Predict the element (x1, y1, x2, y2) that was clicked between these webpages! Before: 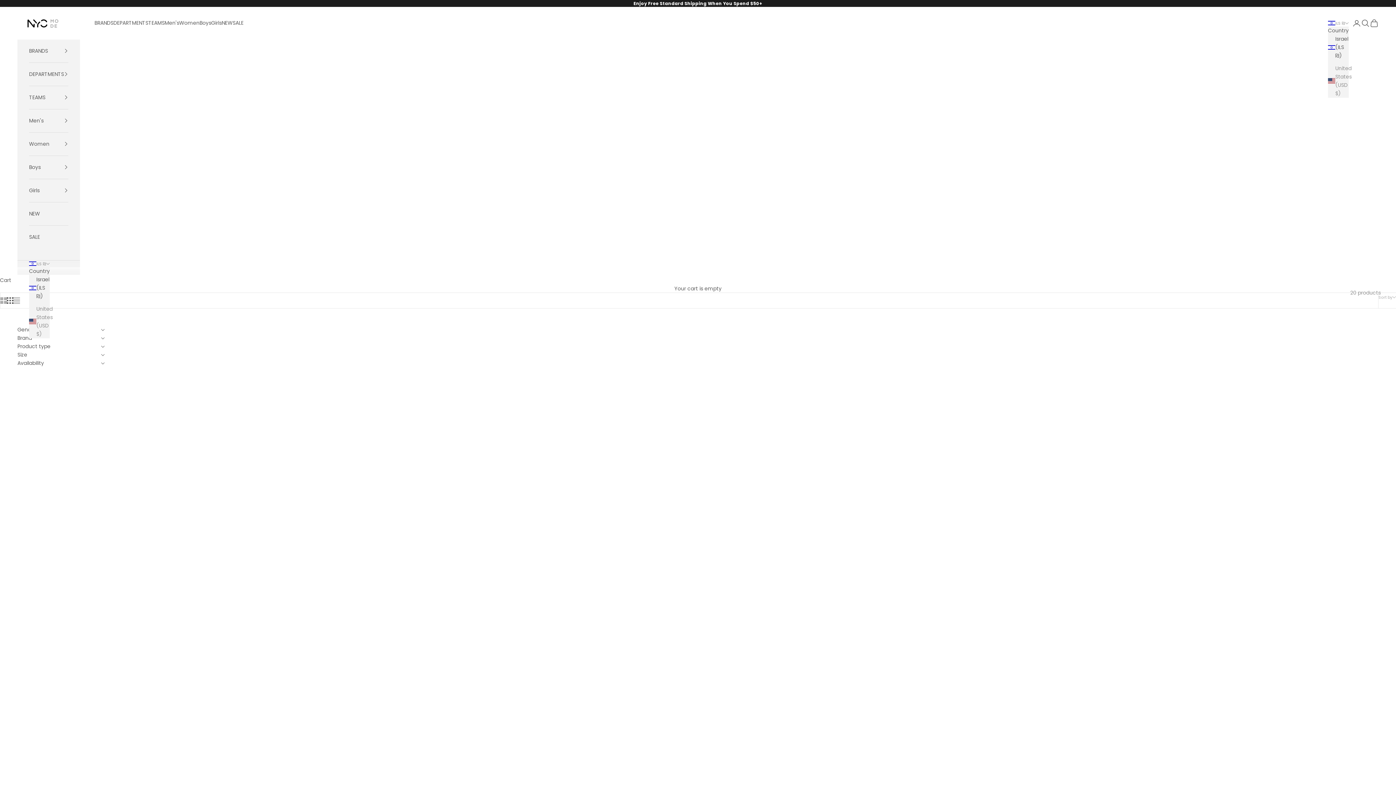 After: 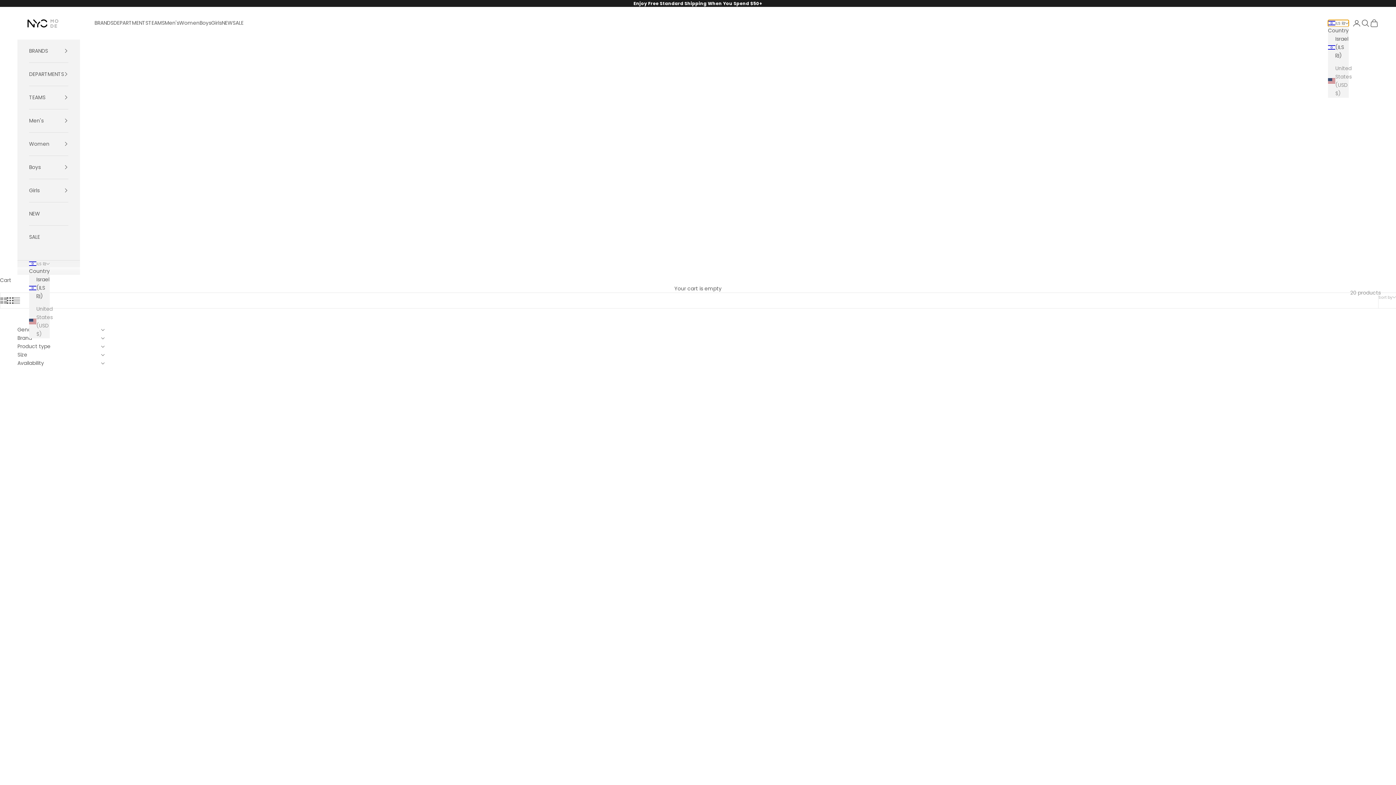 Action: label: Change country or currency bbox: (1328, 19, 1349, 26)